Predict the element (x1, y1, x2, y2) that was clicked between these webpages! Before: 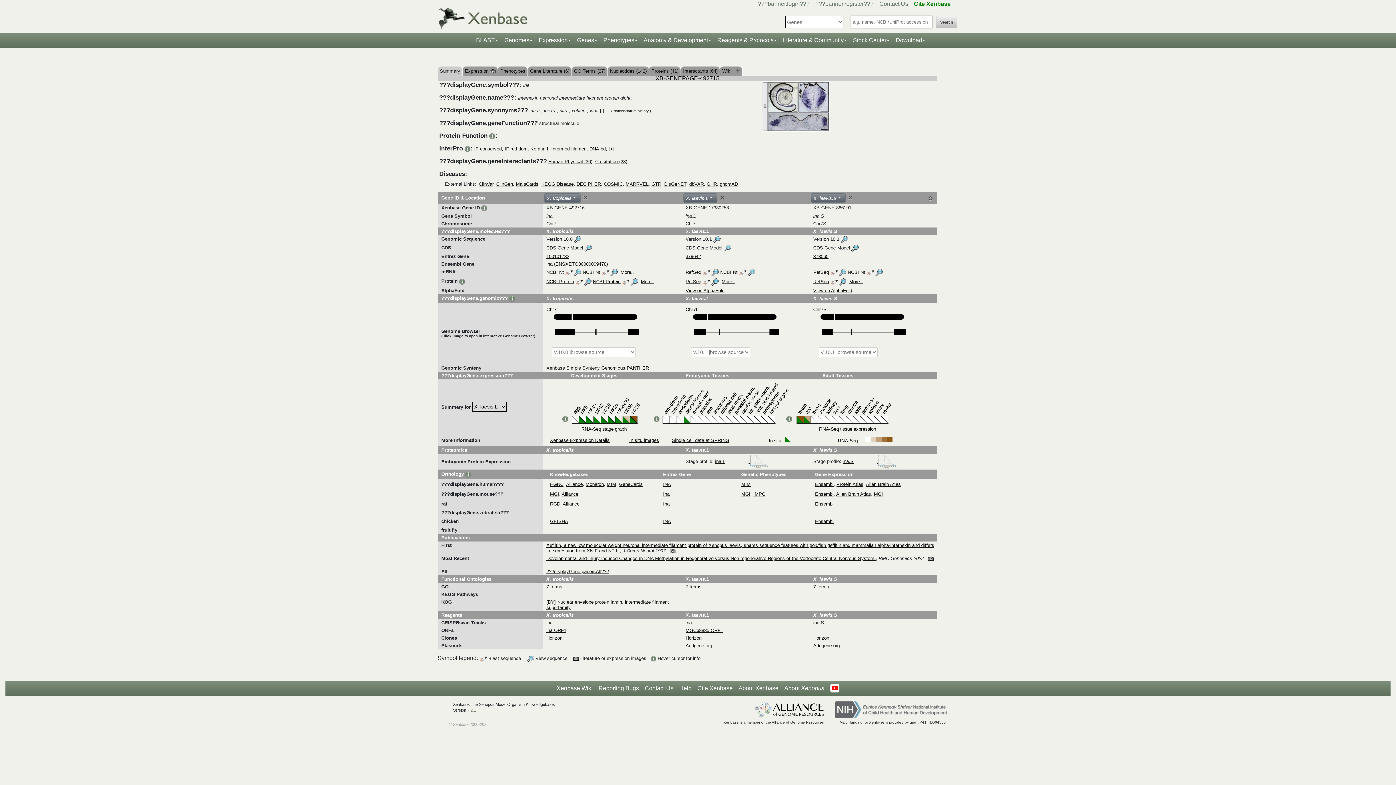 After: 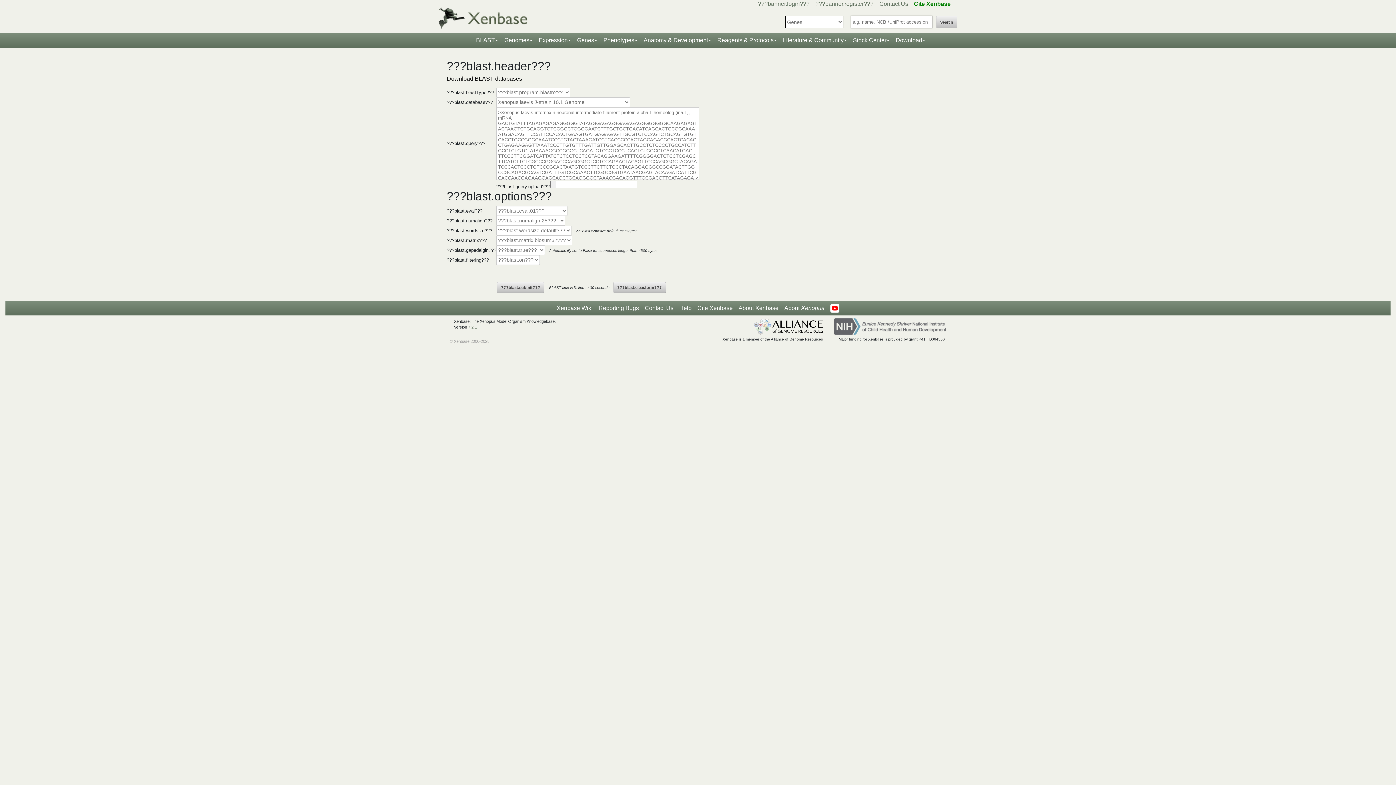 Action: bbox: (702, 269, 710, 275)